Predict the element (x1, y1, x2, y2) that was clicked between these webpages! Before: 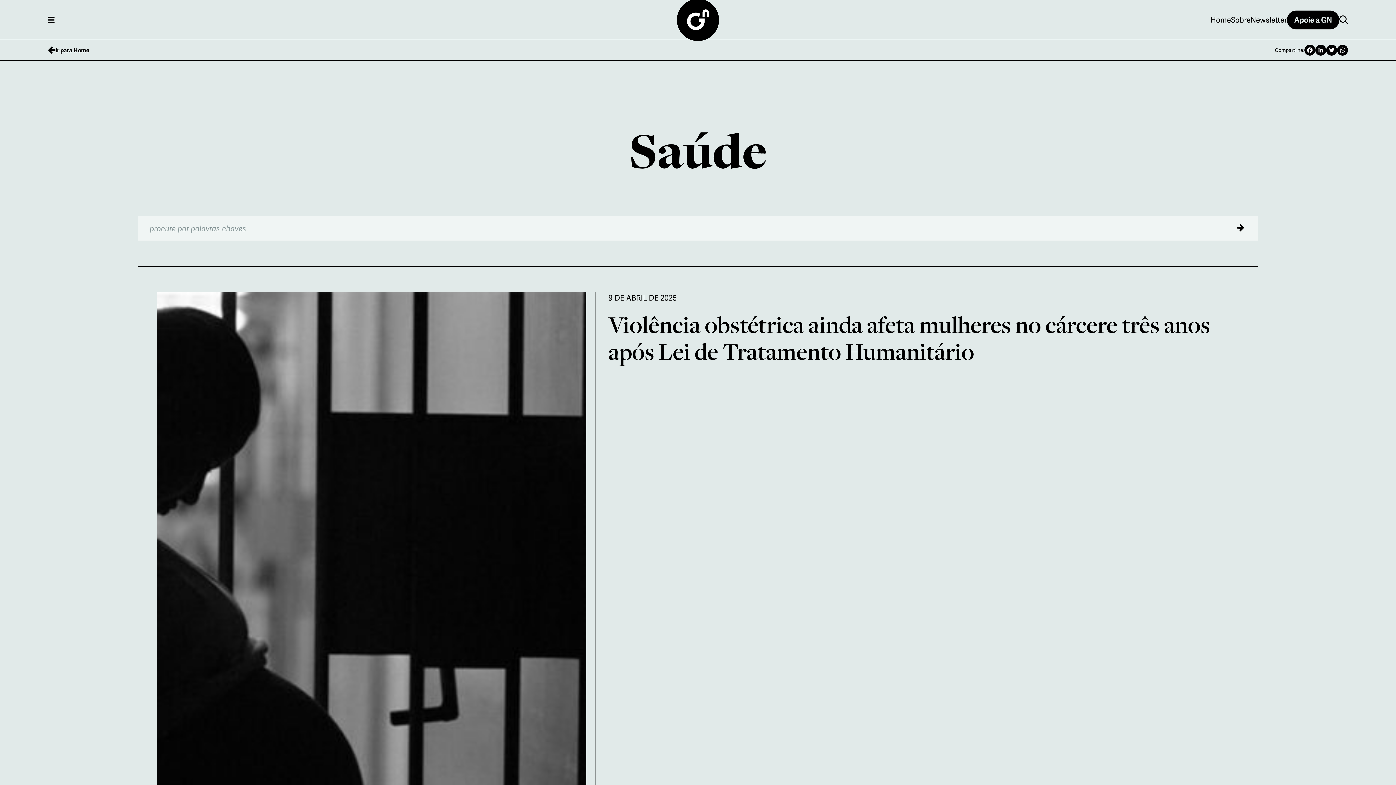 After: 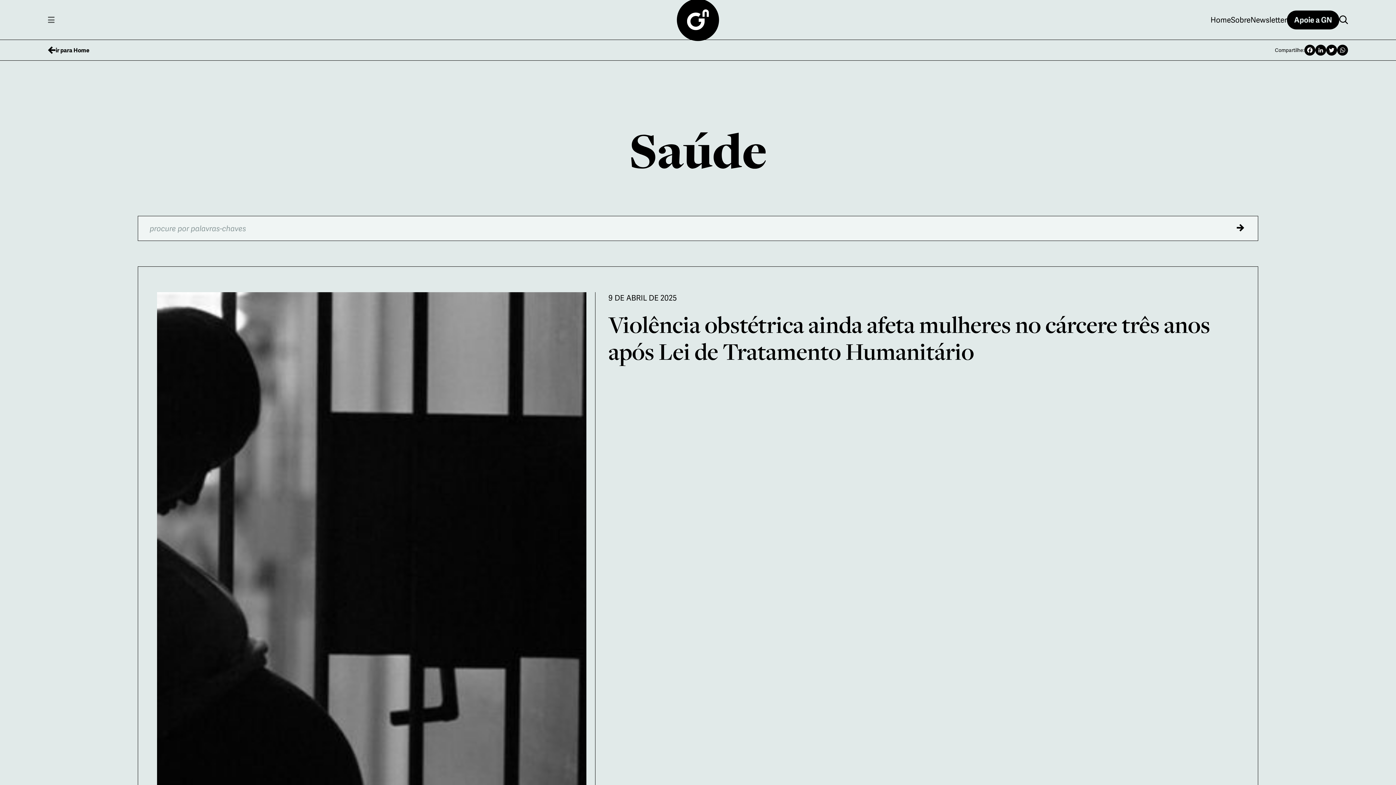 Action: bbox: (48, 16, 54, 22)